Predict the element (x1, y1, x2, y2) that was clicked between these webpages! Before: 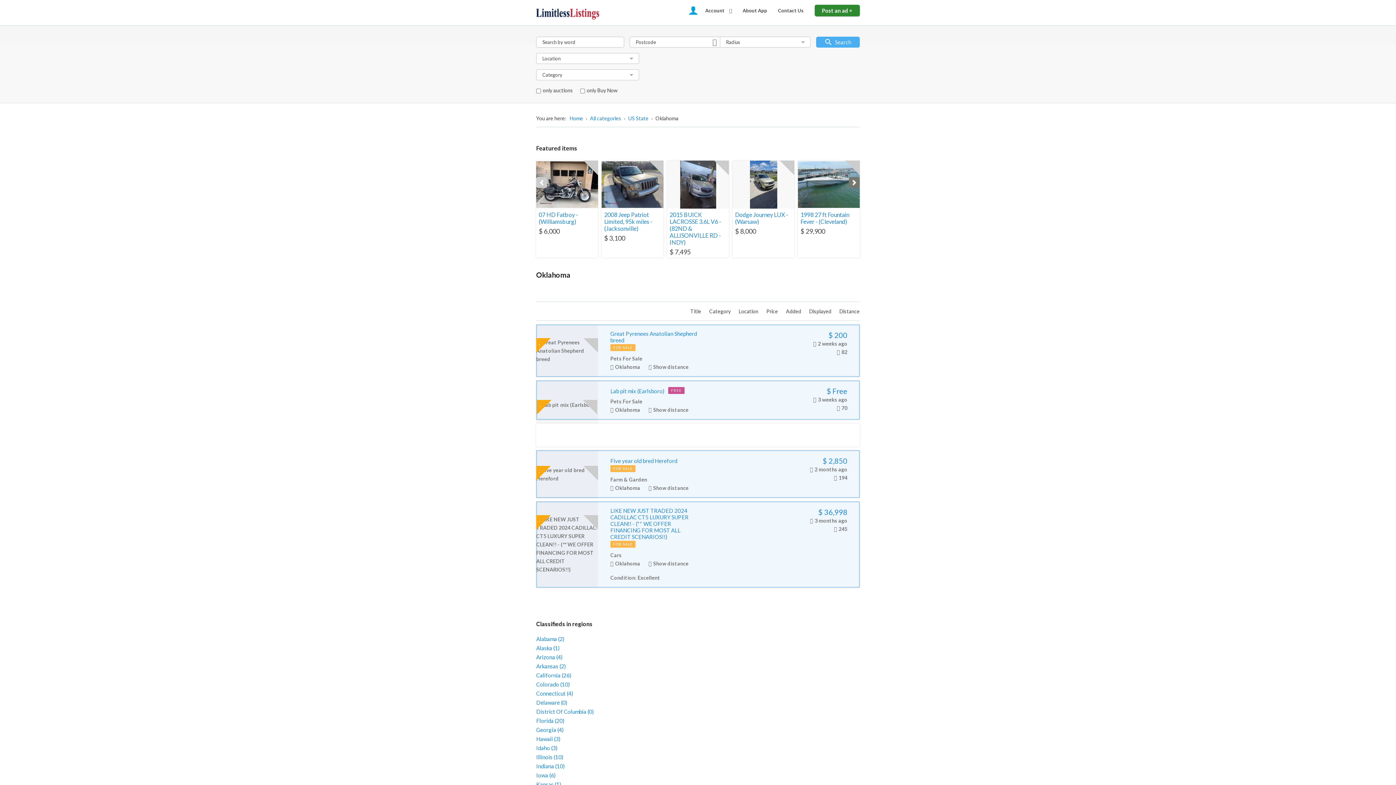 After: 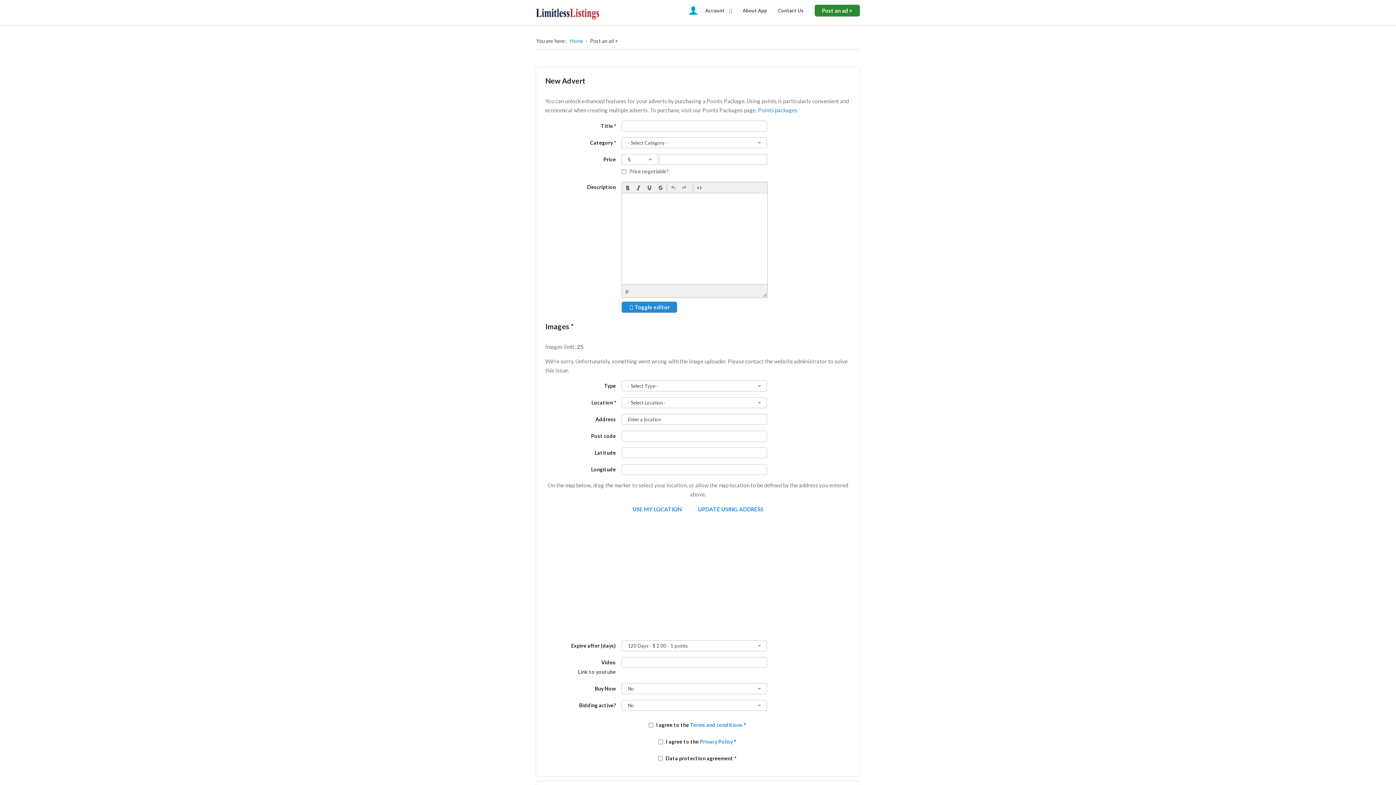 Action: bbox: (814, 4, 860, 16) label: Post an ad +